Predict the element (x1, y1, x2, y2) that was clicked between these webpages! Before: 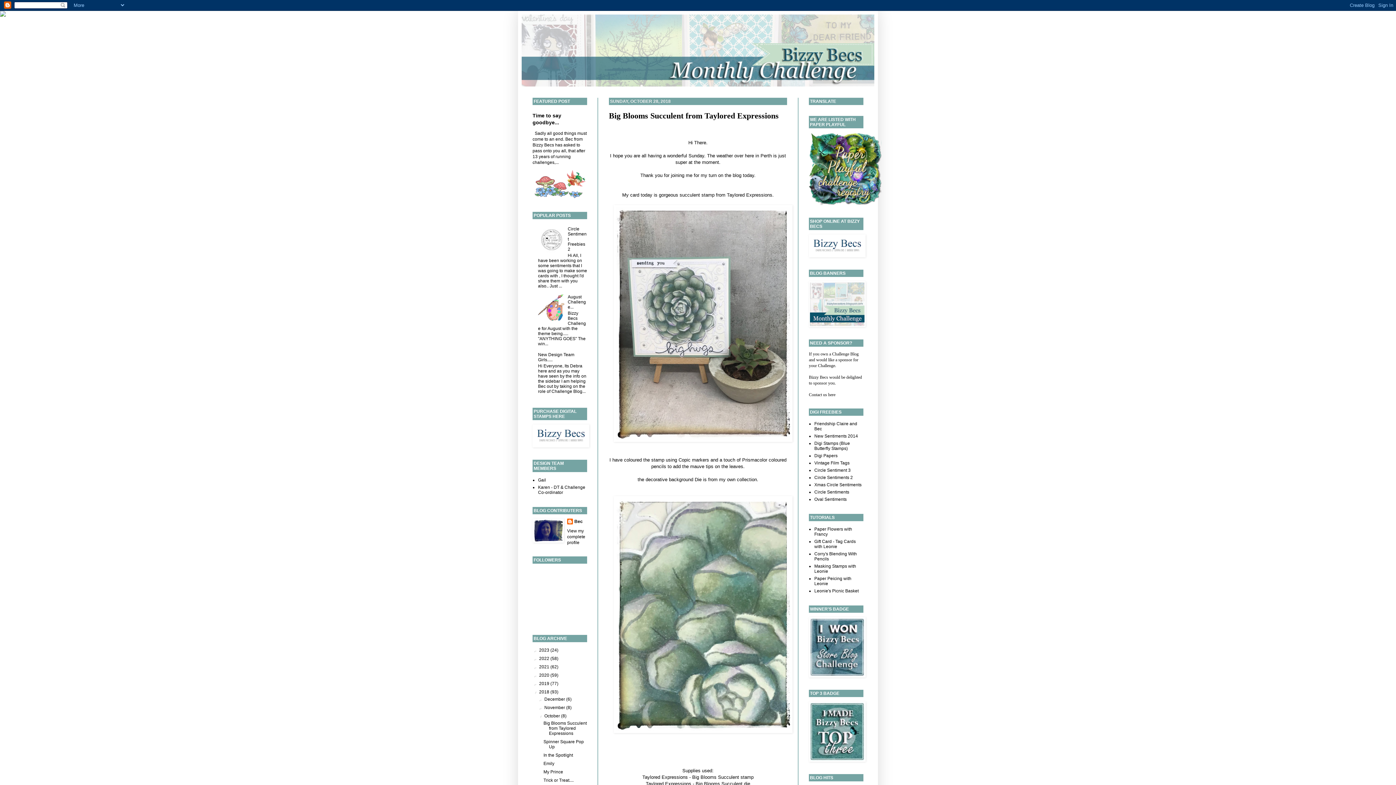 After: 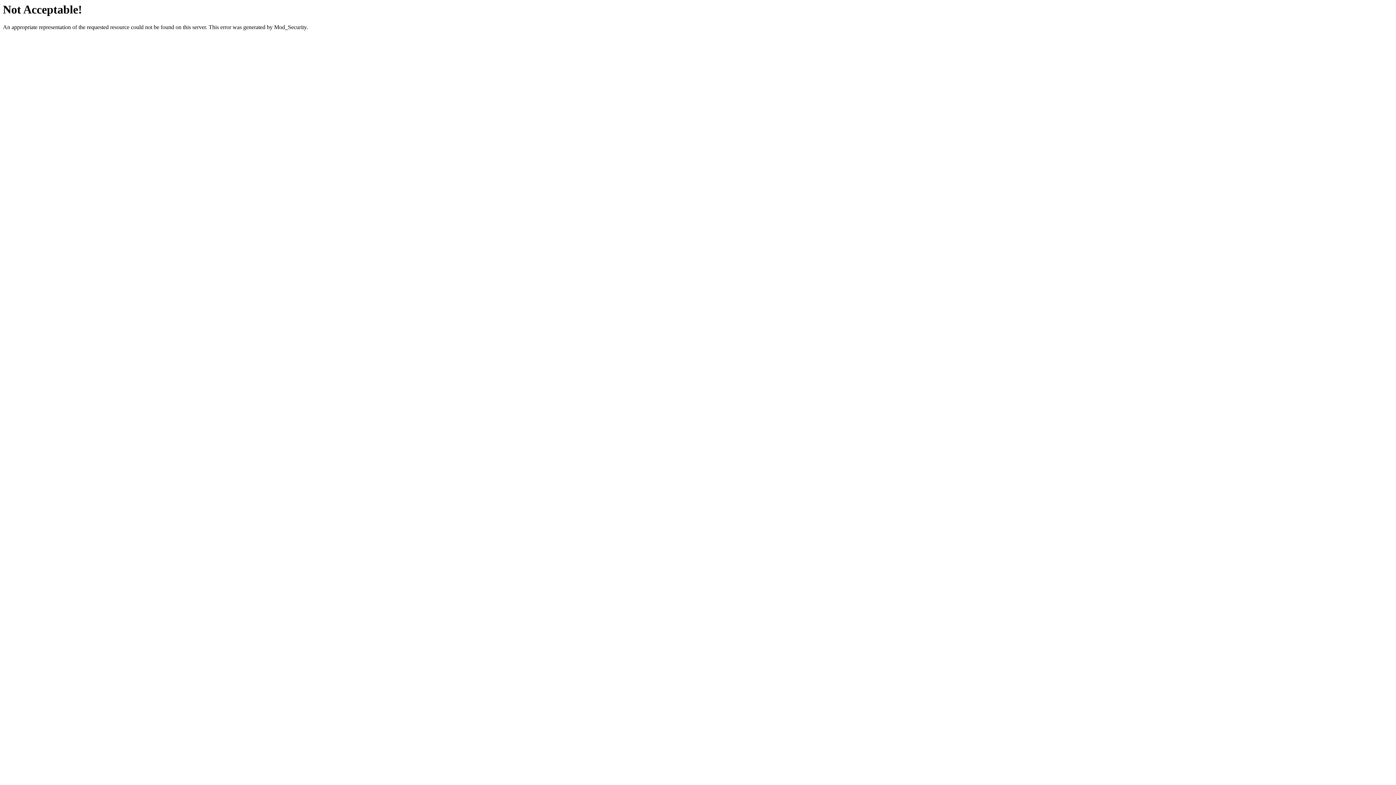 Action: label: Big Blooms Succulent stamp bbox: (692, 774, 753, 780)